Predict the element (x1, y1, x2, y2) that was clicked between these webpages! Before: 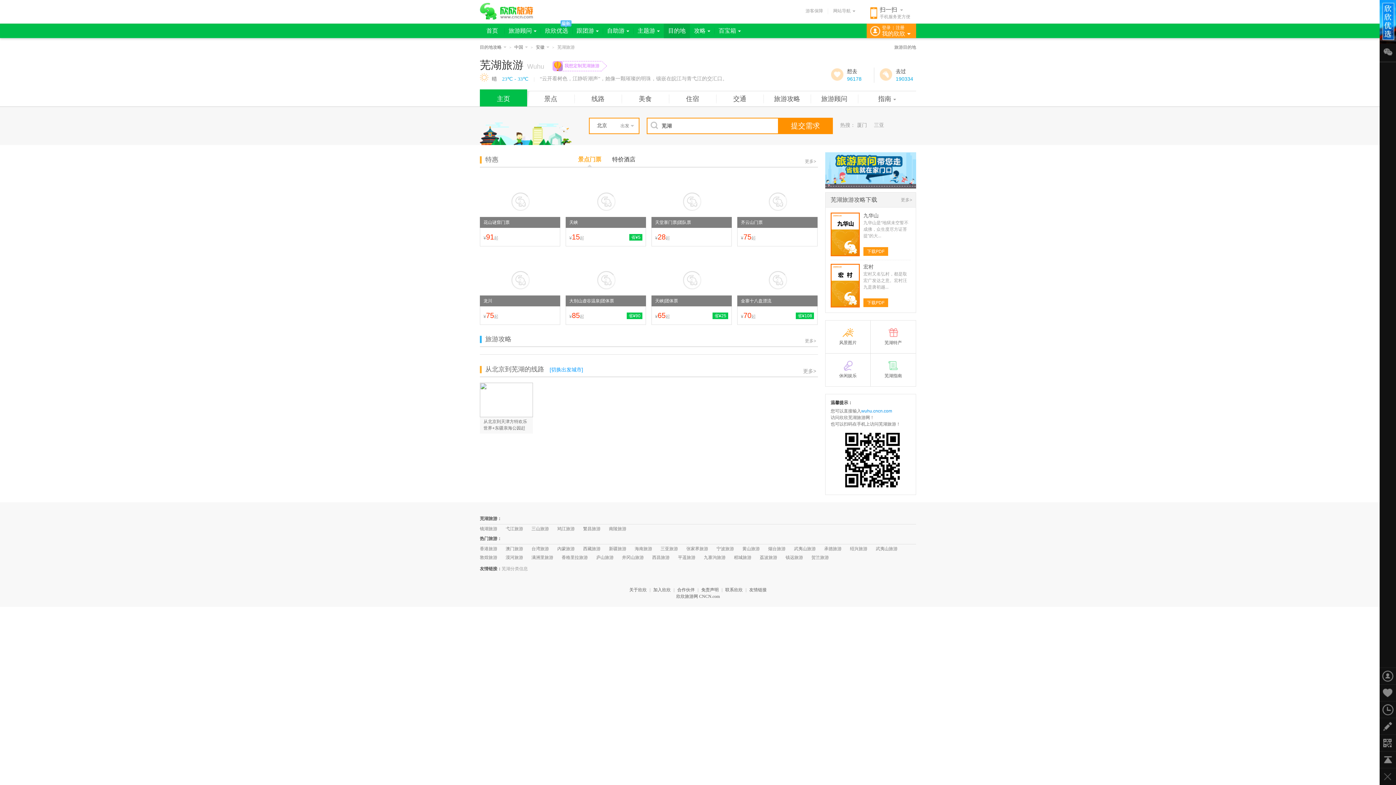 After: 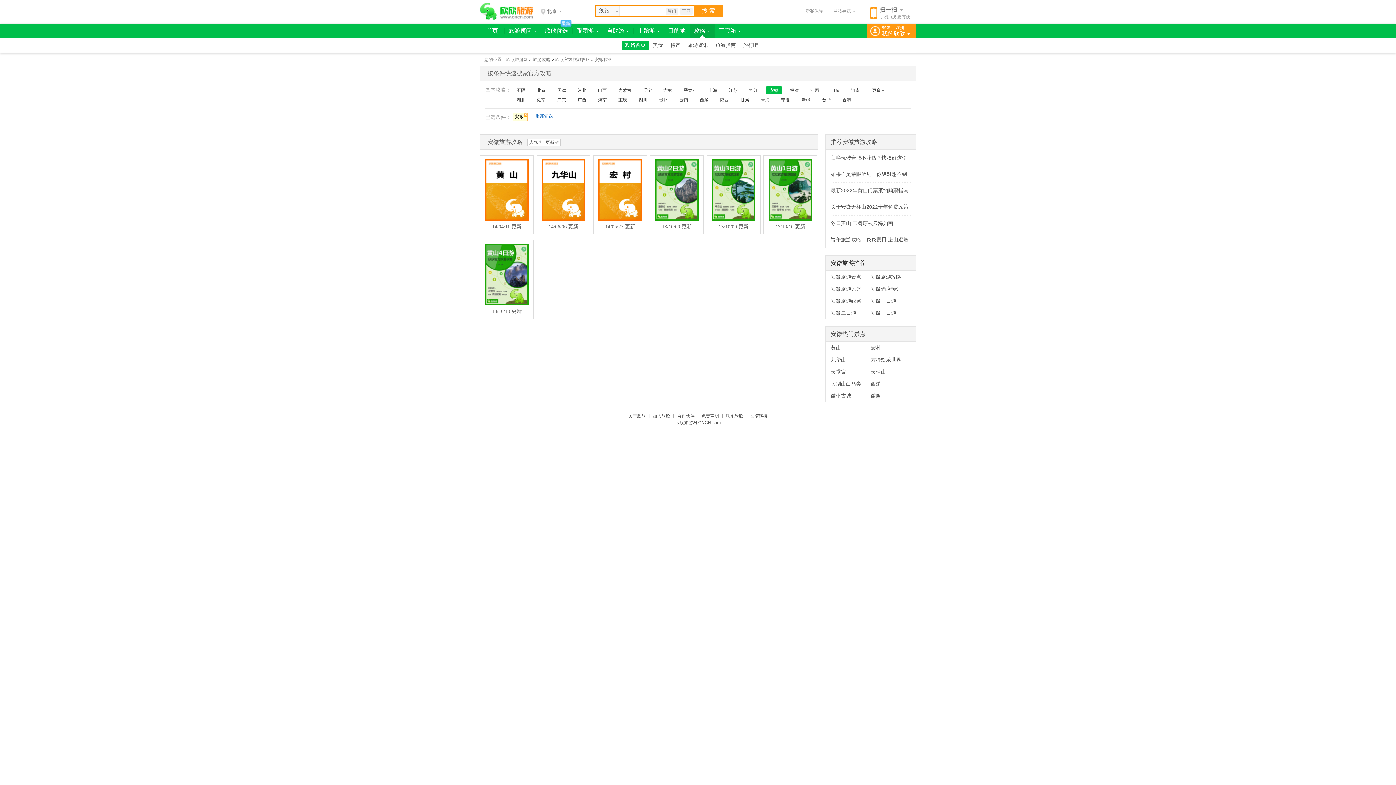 Action: bbox: (901, 192, 916, 207) label: 更多>